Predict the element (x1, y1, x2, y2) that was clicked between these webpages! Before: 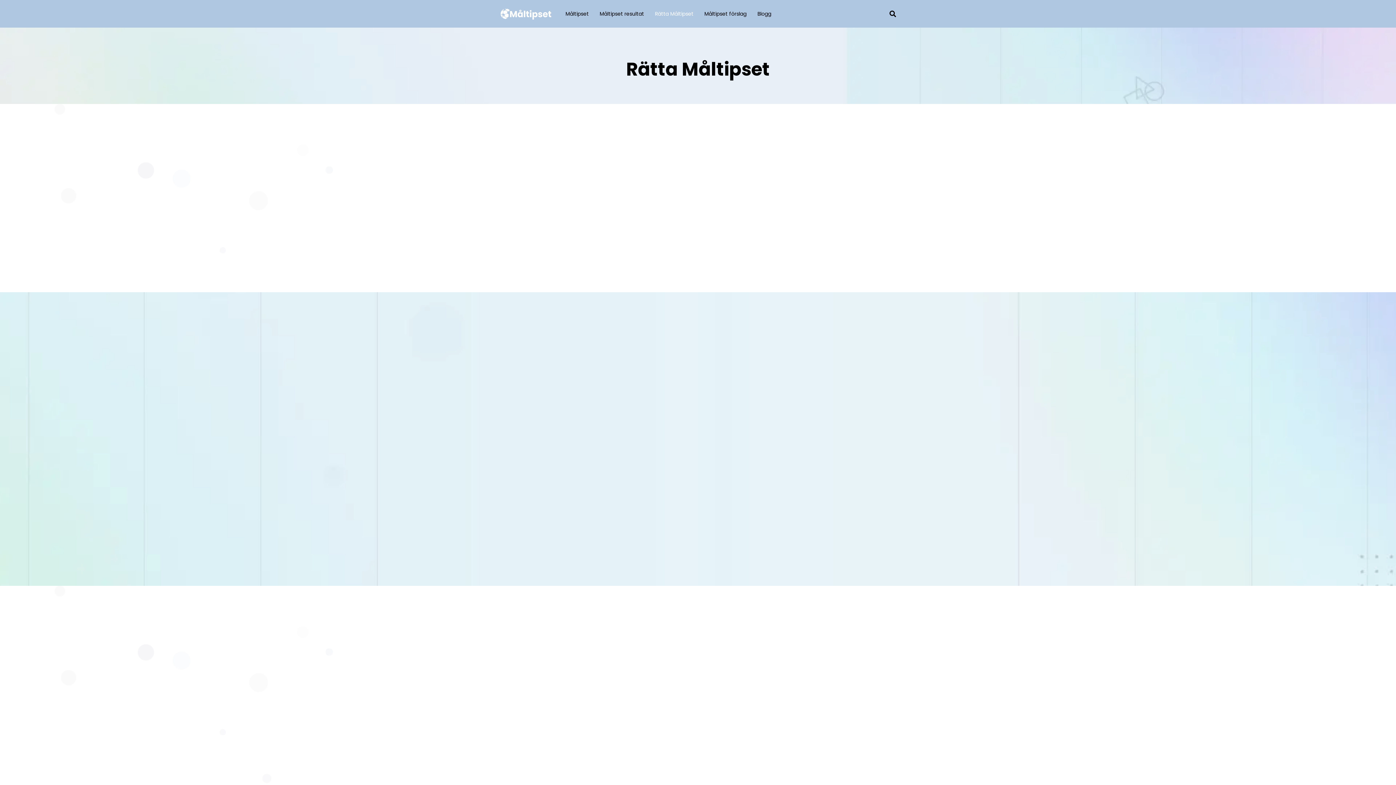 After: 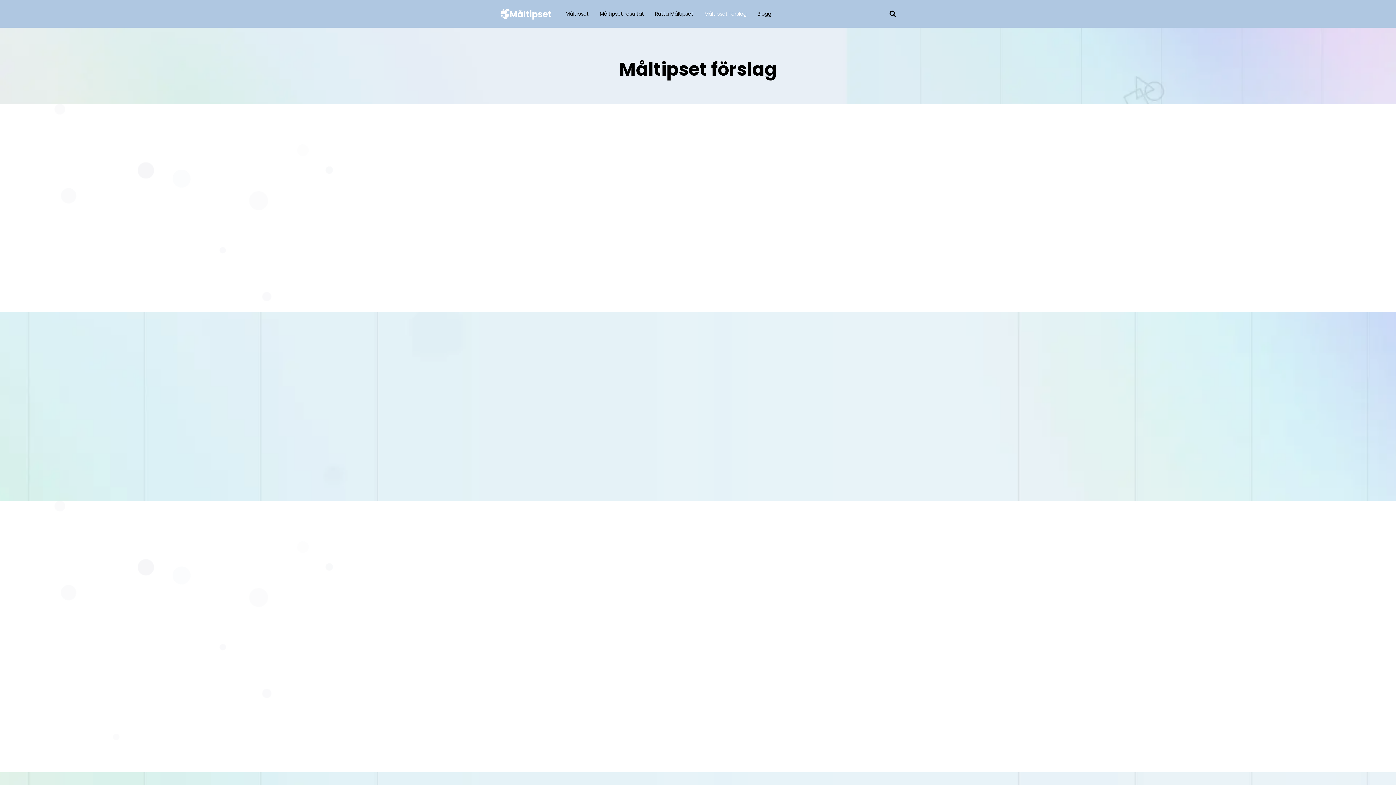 Action: label: Måltipset förslag bbox: (699, 5, 752, 22)